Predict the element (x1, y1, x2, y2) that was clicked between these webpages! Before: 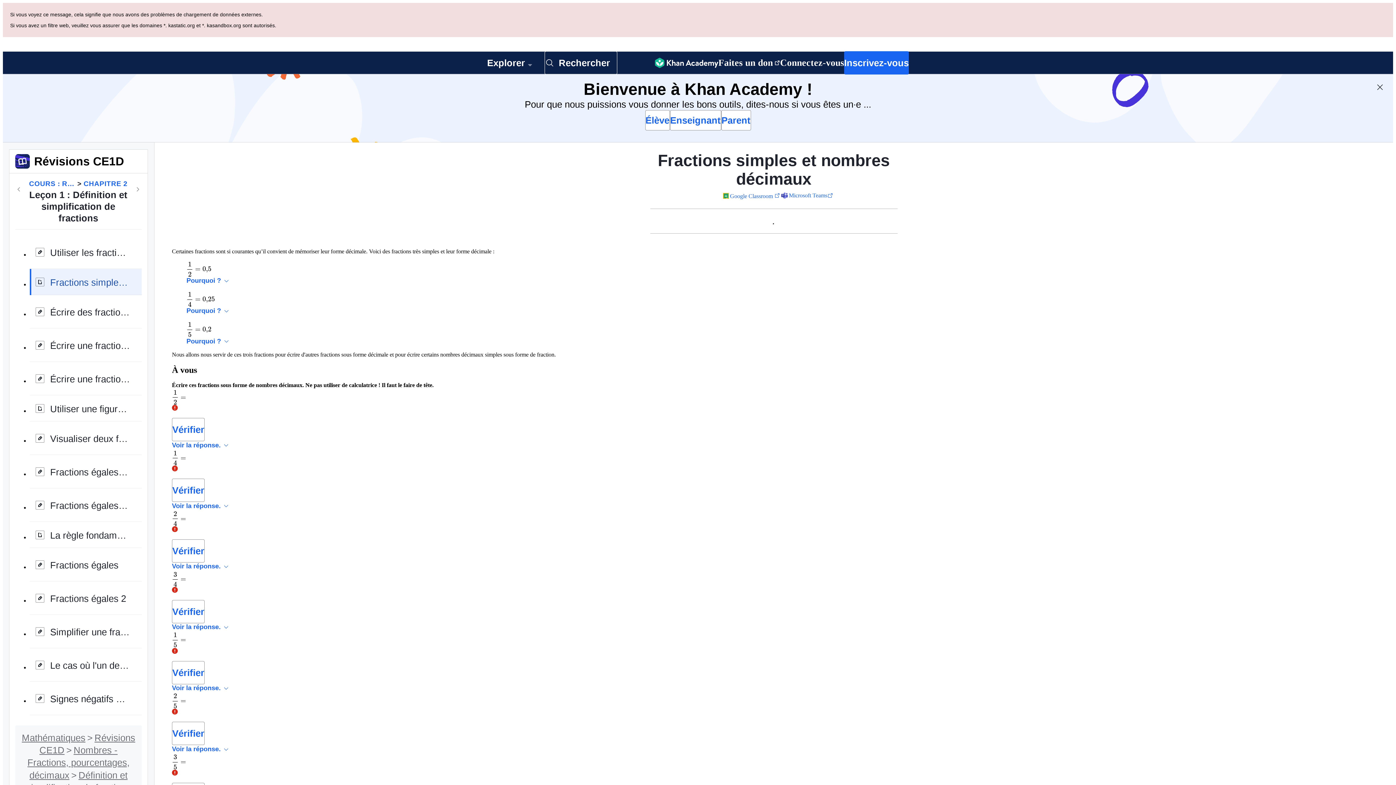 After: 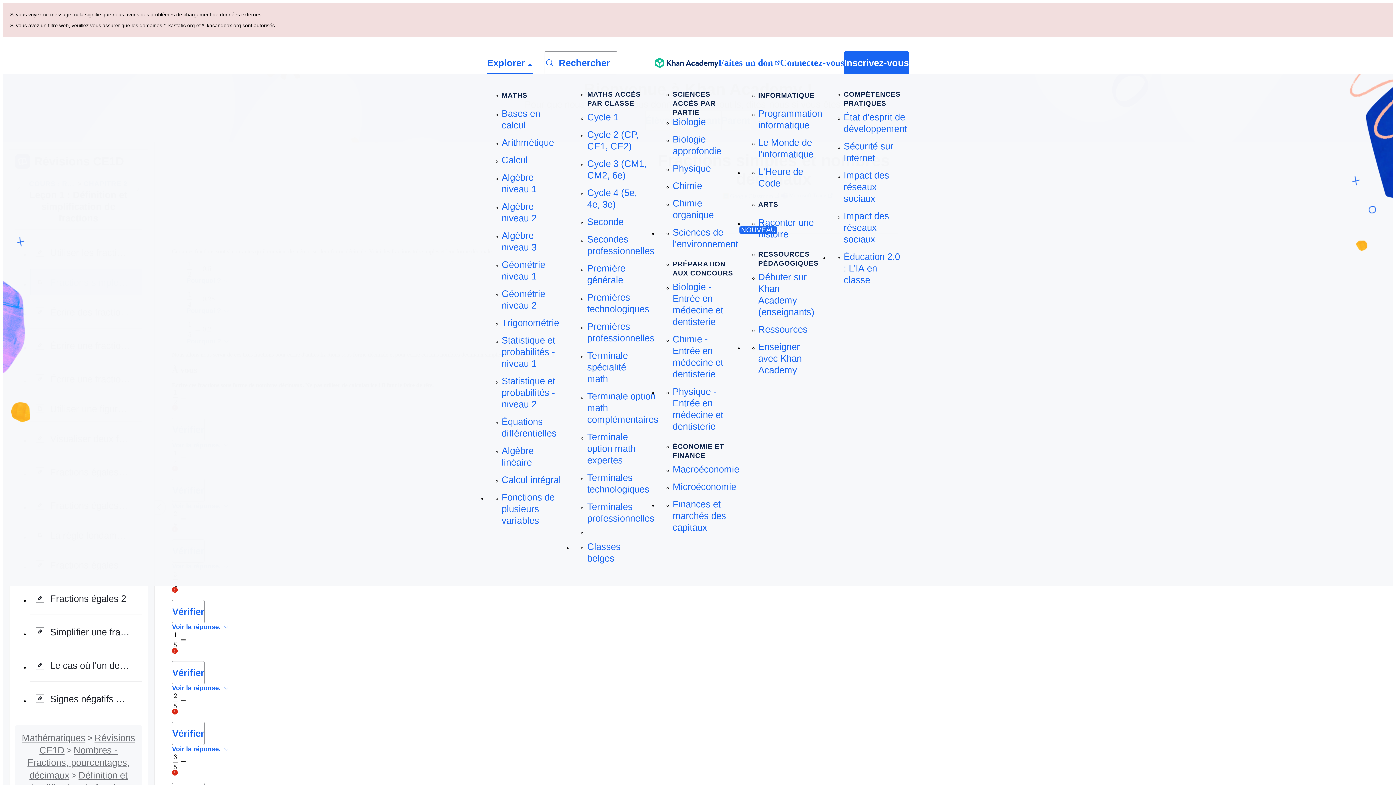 Action: bbox: (487, 52, 533, 73) label: Explorer